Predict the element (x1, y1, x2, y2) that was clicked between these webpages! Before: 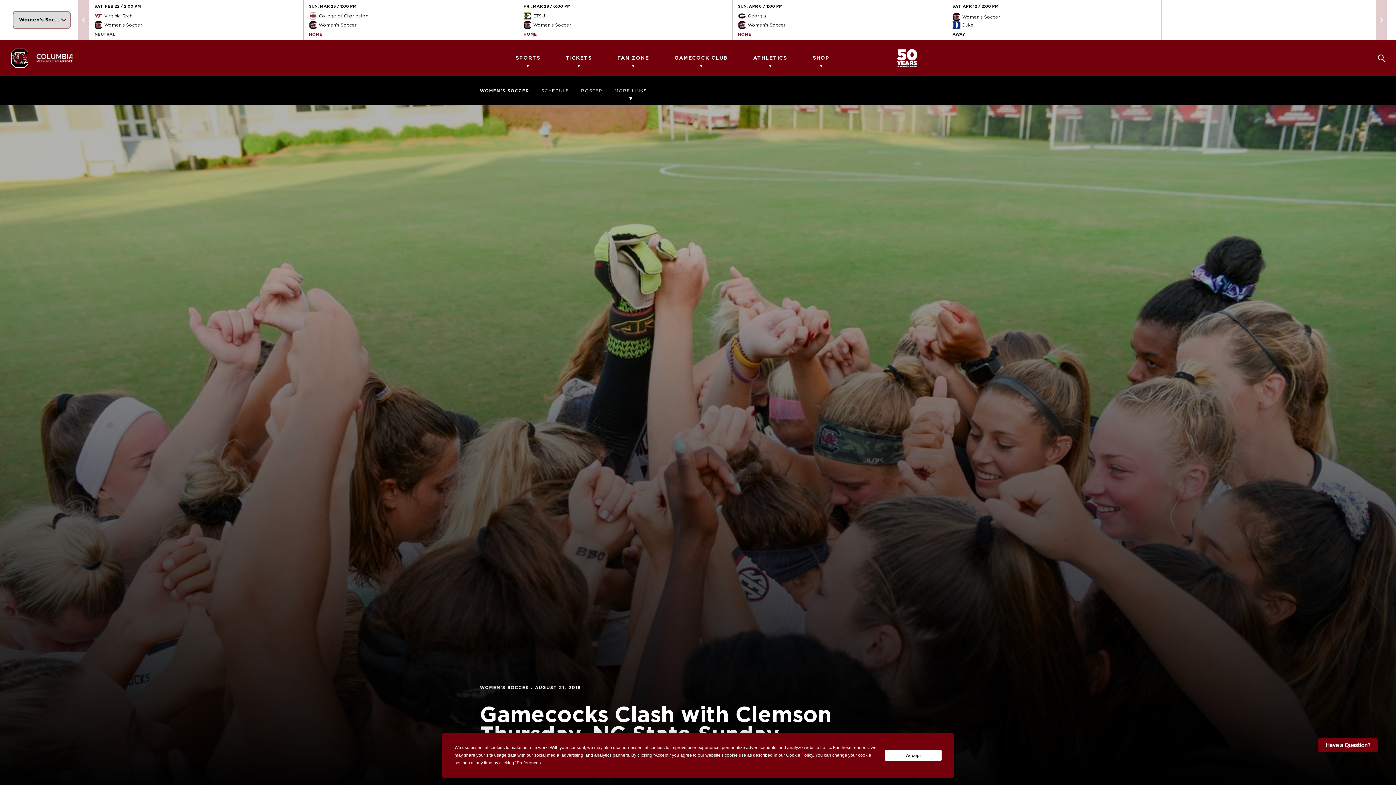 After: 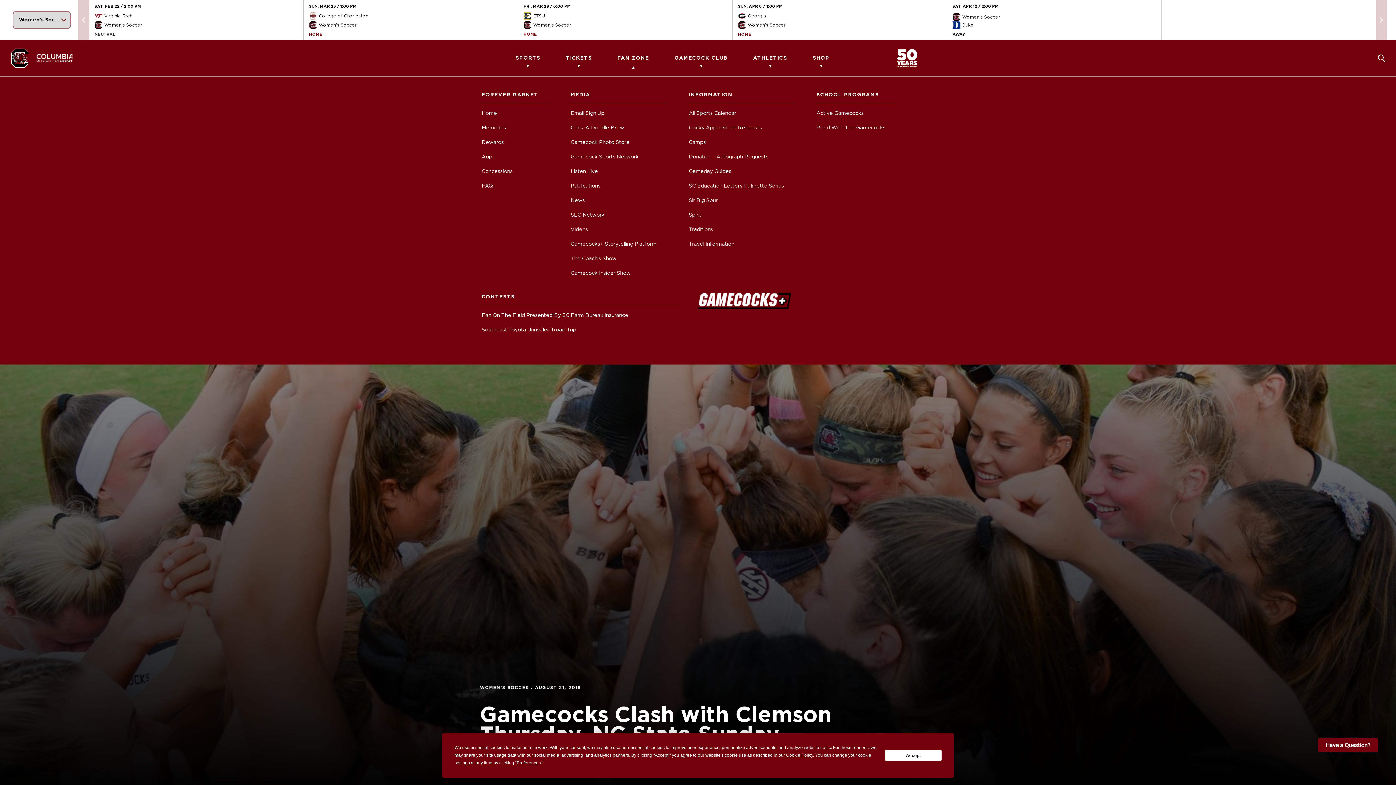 Action: label: FAN ZONE bbox: (617, 40, 649, 76)